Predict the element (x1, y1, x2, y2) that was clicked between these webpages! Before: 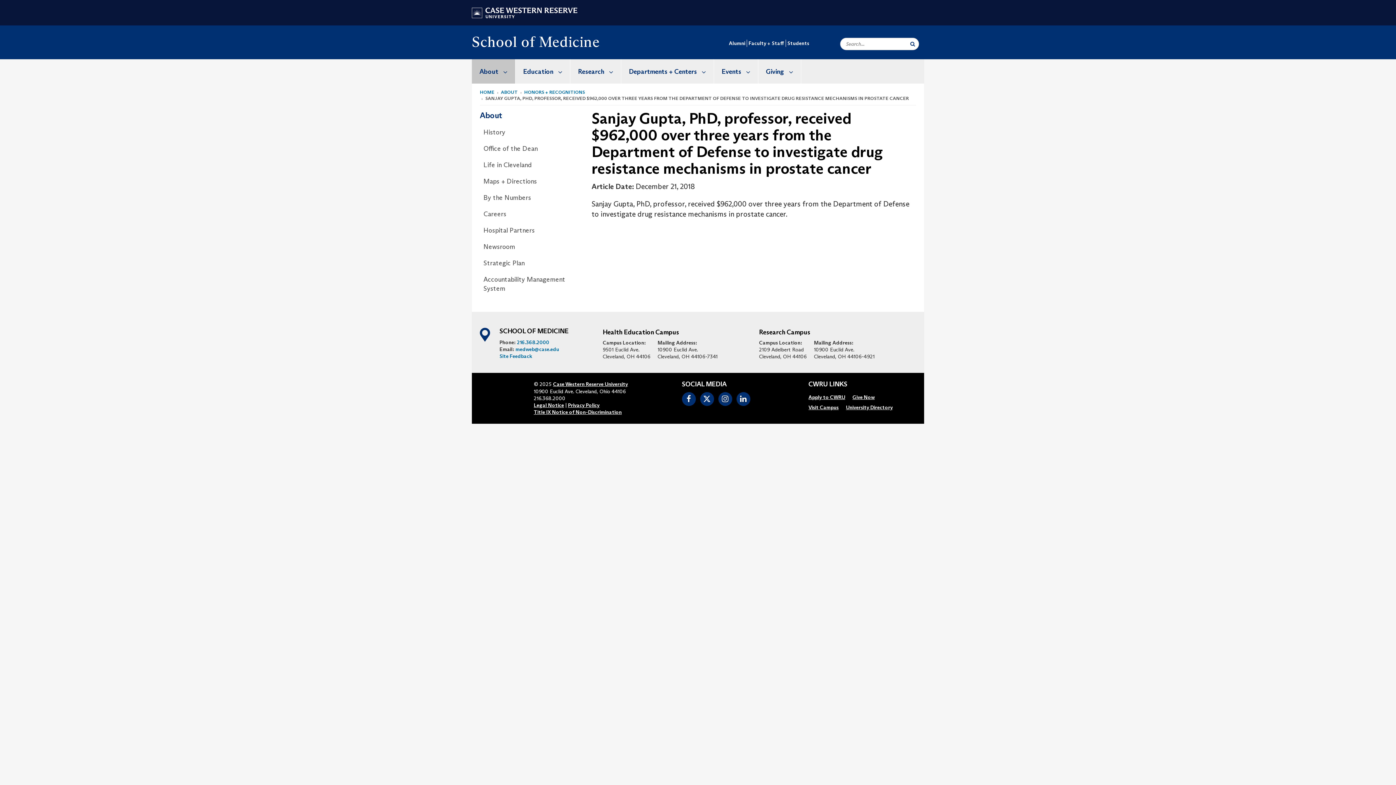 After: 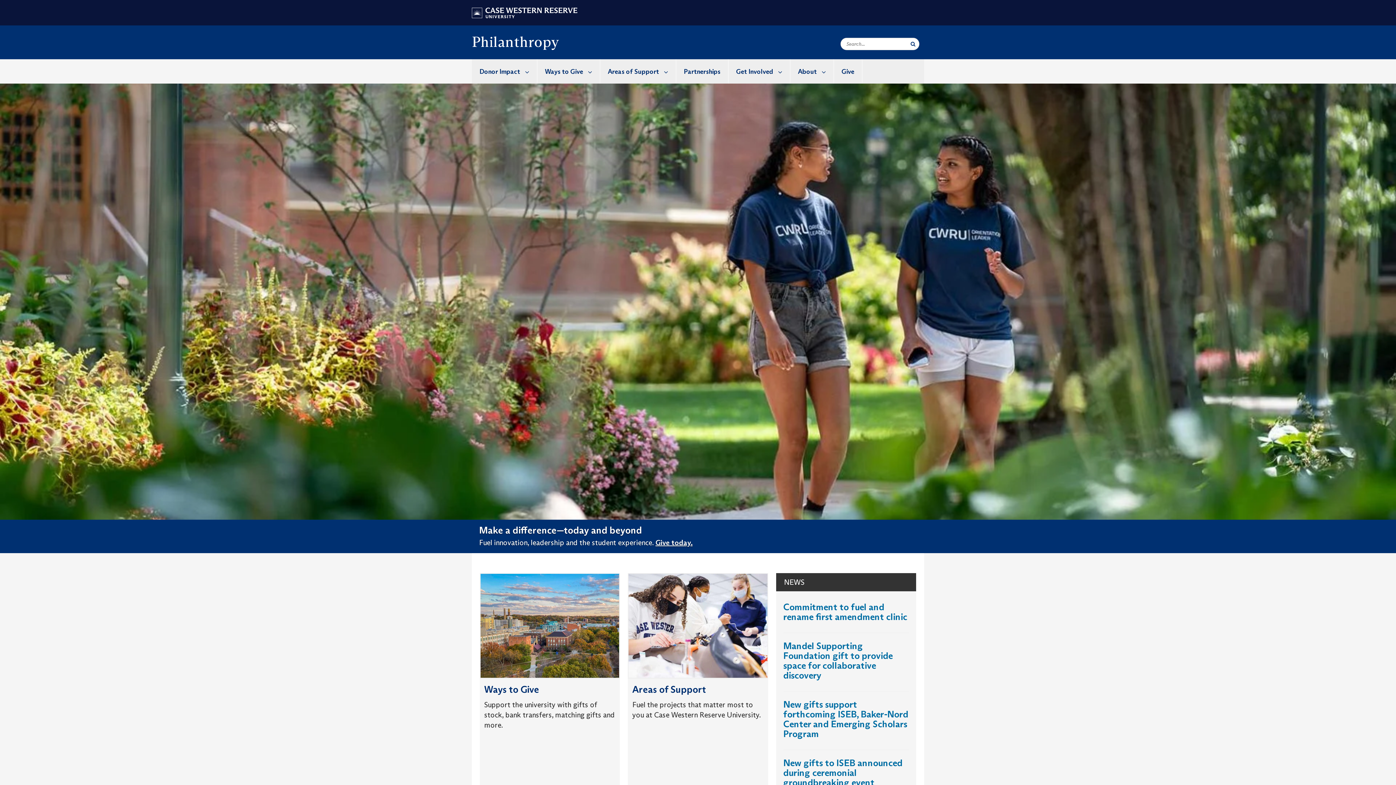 Action: bbox: (852, 394, 874, 400) label: Give Now